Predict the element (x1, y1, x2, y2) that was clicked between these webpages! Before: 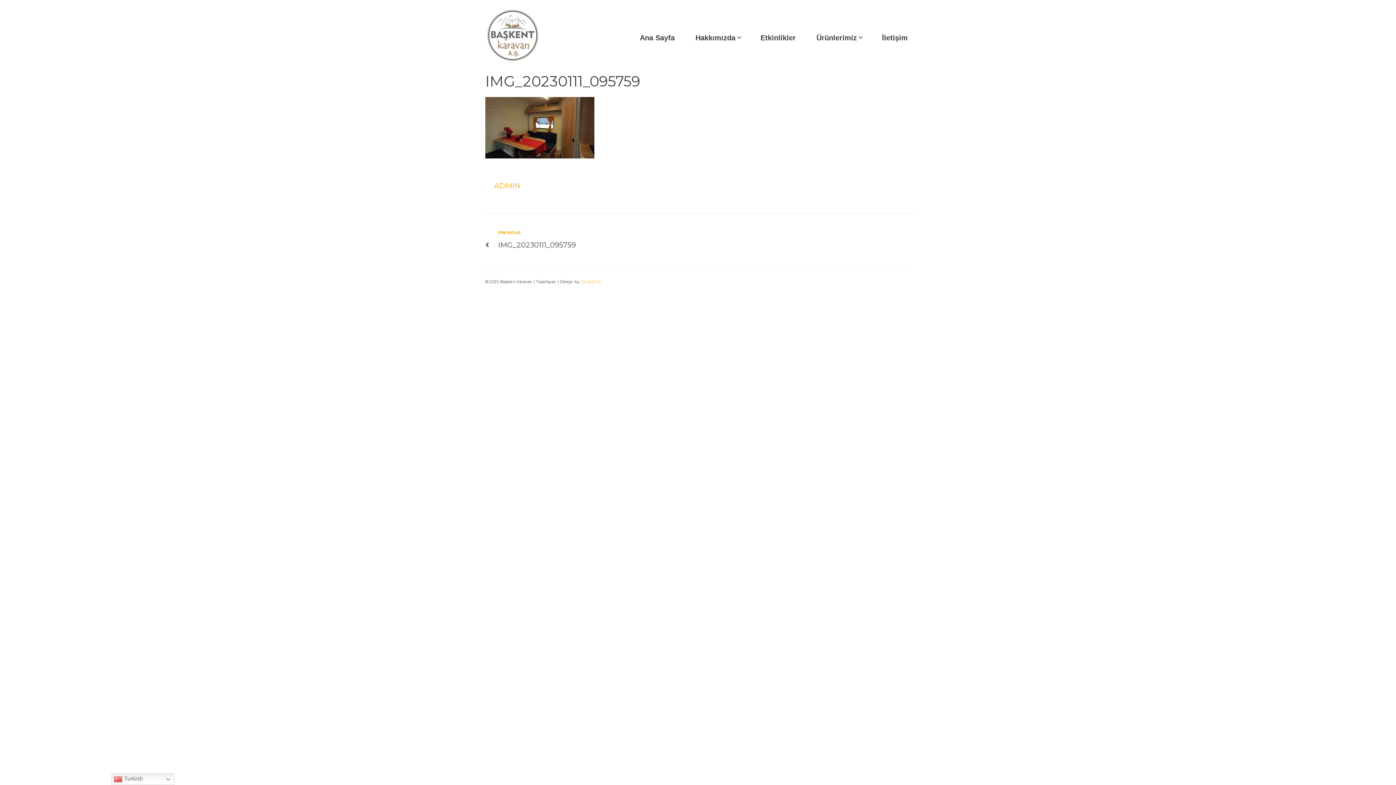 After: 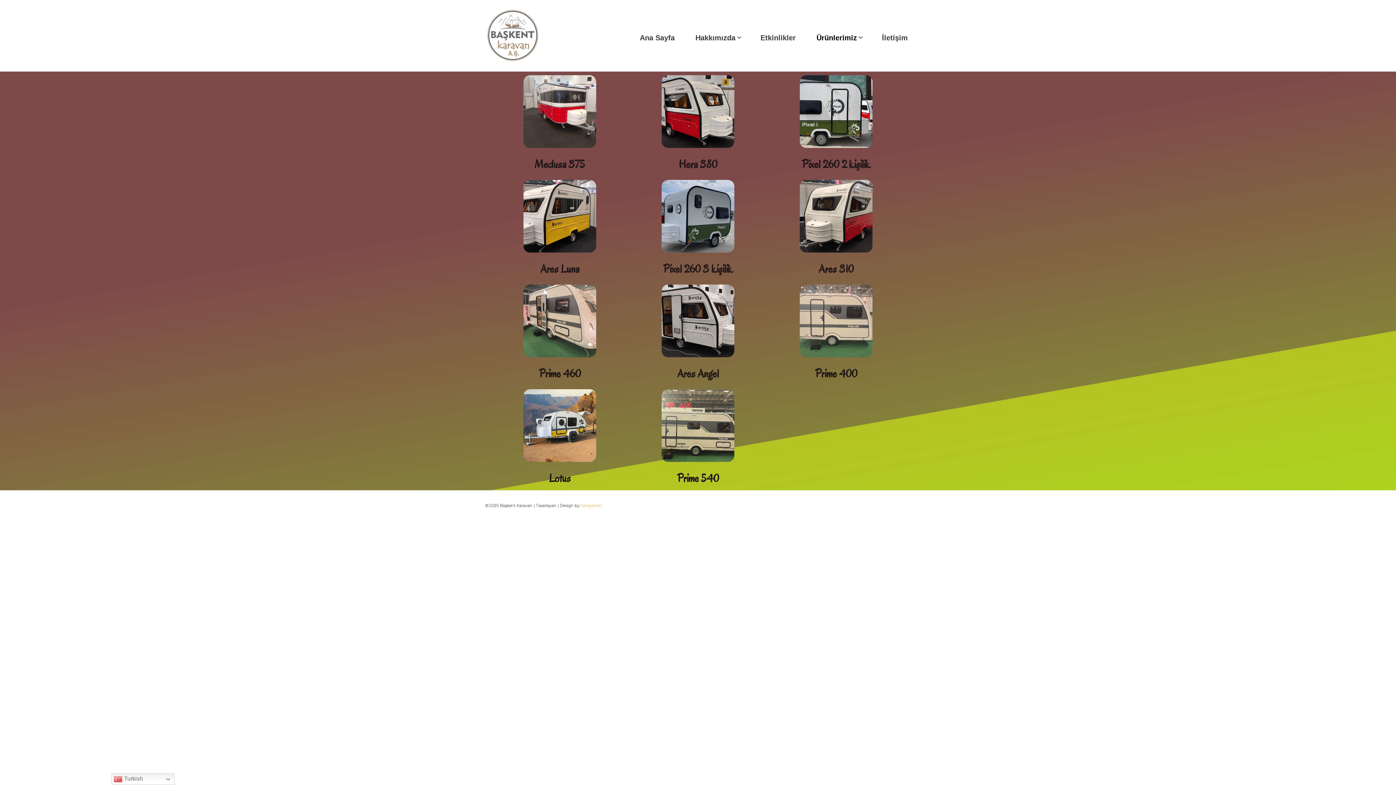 Action: label: Ürünlerimiz bbox: (805, 32, 858, 42)